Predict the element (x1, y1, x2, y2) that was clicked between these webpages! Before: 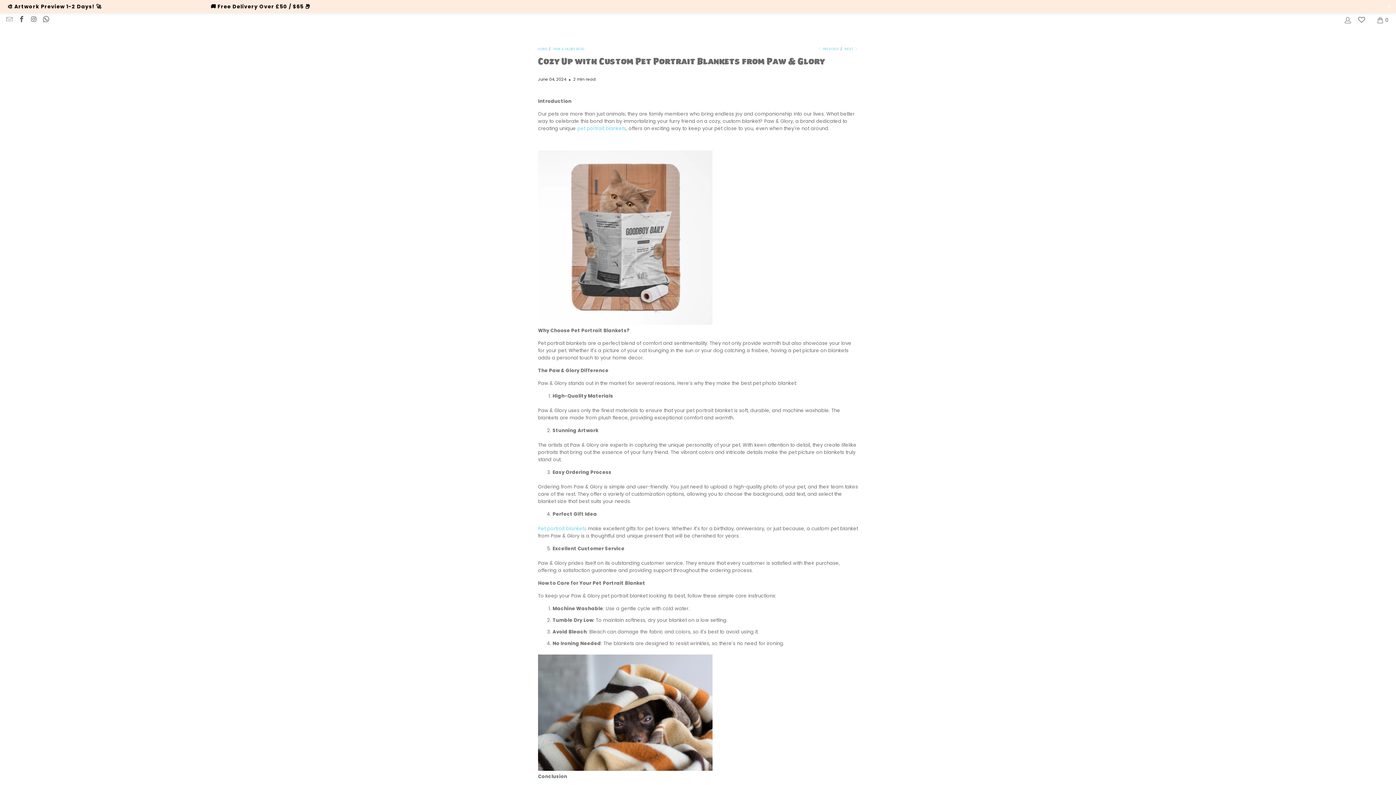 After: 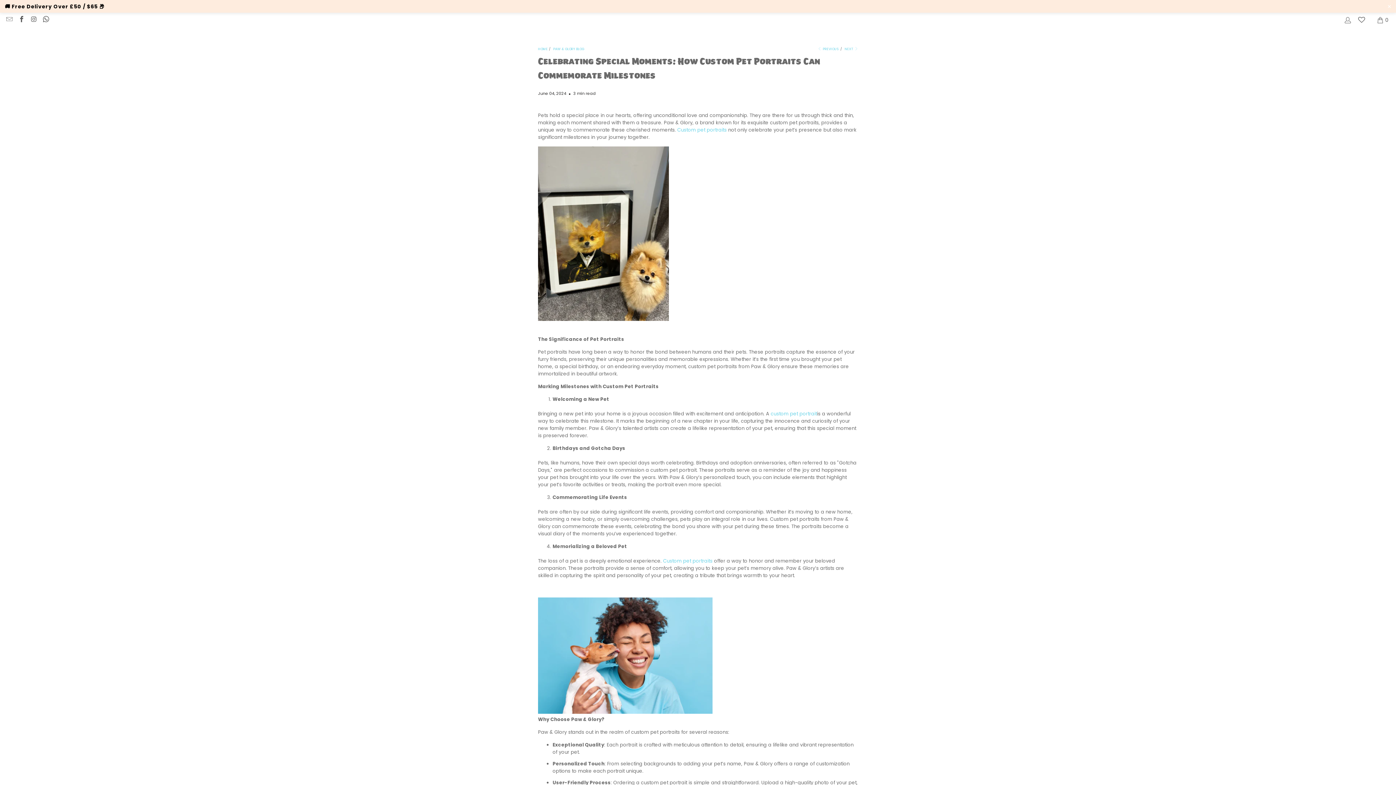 Action: bbox: (817, 46, 838, 51) label:  PREVIOUS